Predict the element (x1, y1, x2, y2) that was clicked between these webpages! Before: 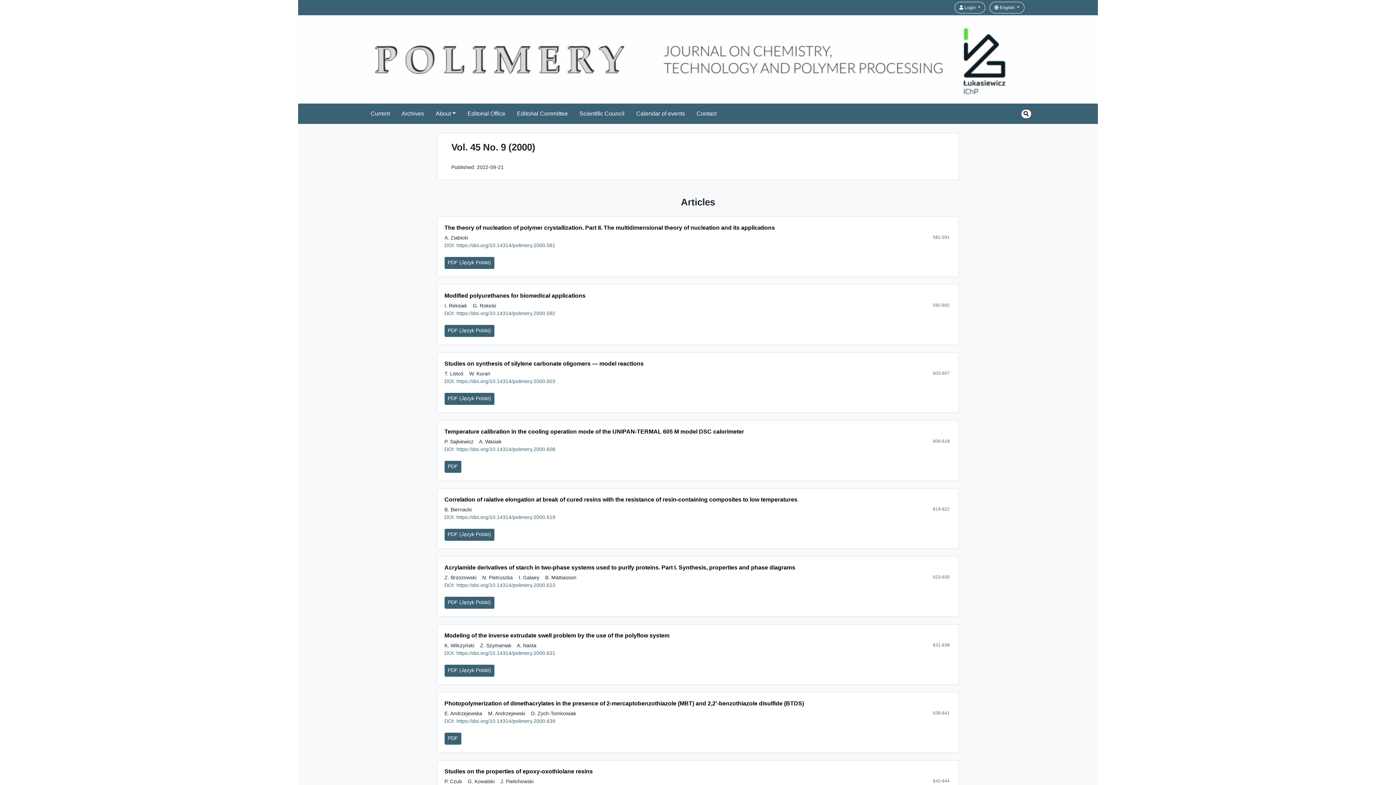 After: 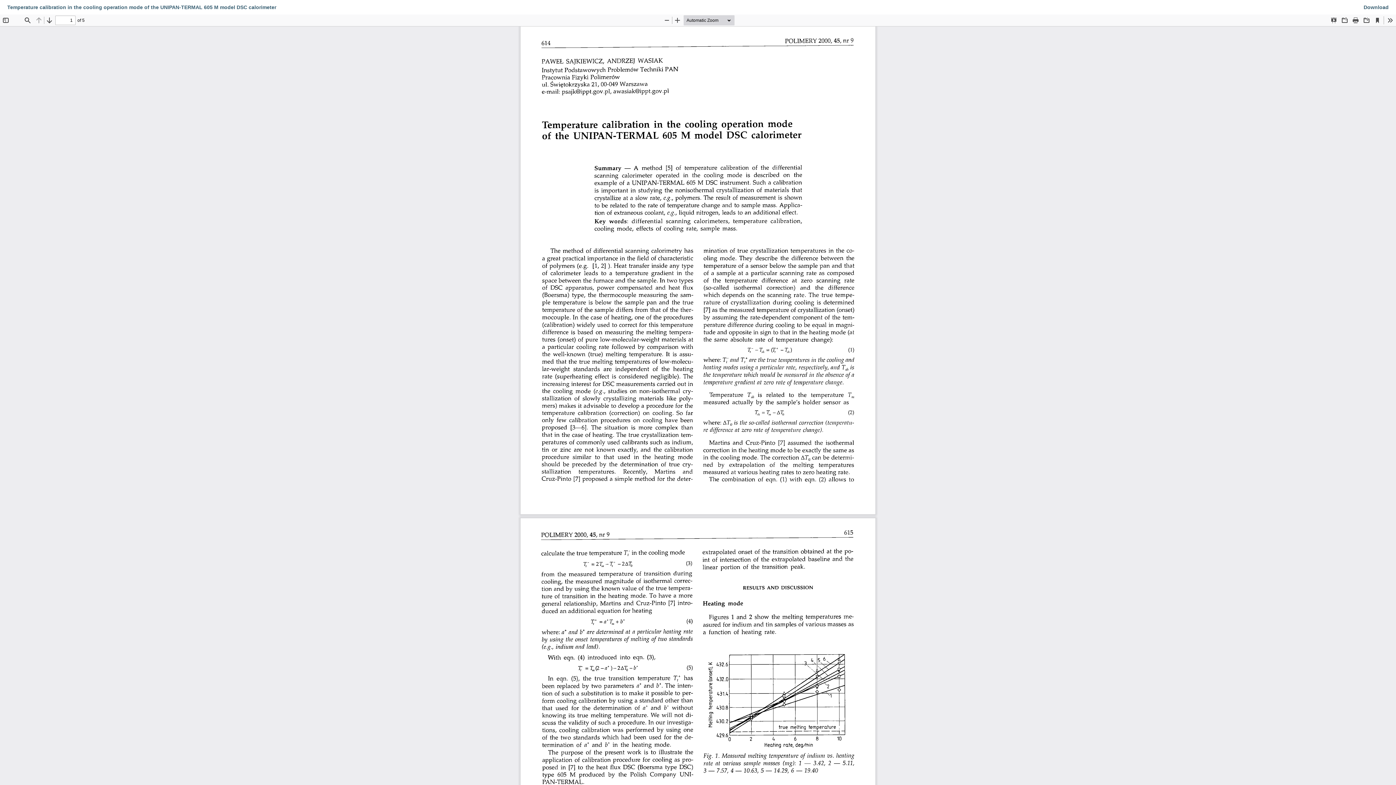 Action: bbox: (444, 461, 461, 473) label: PDF